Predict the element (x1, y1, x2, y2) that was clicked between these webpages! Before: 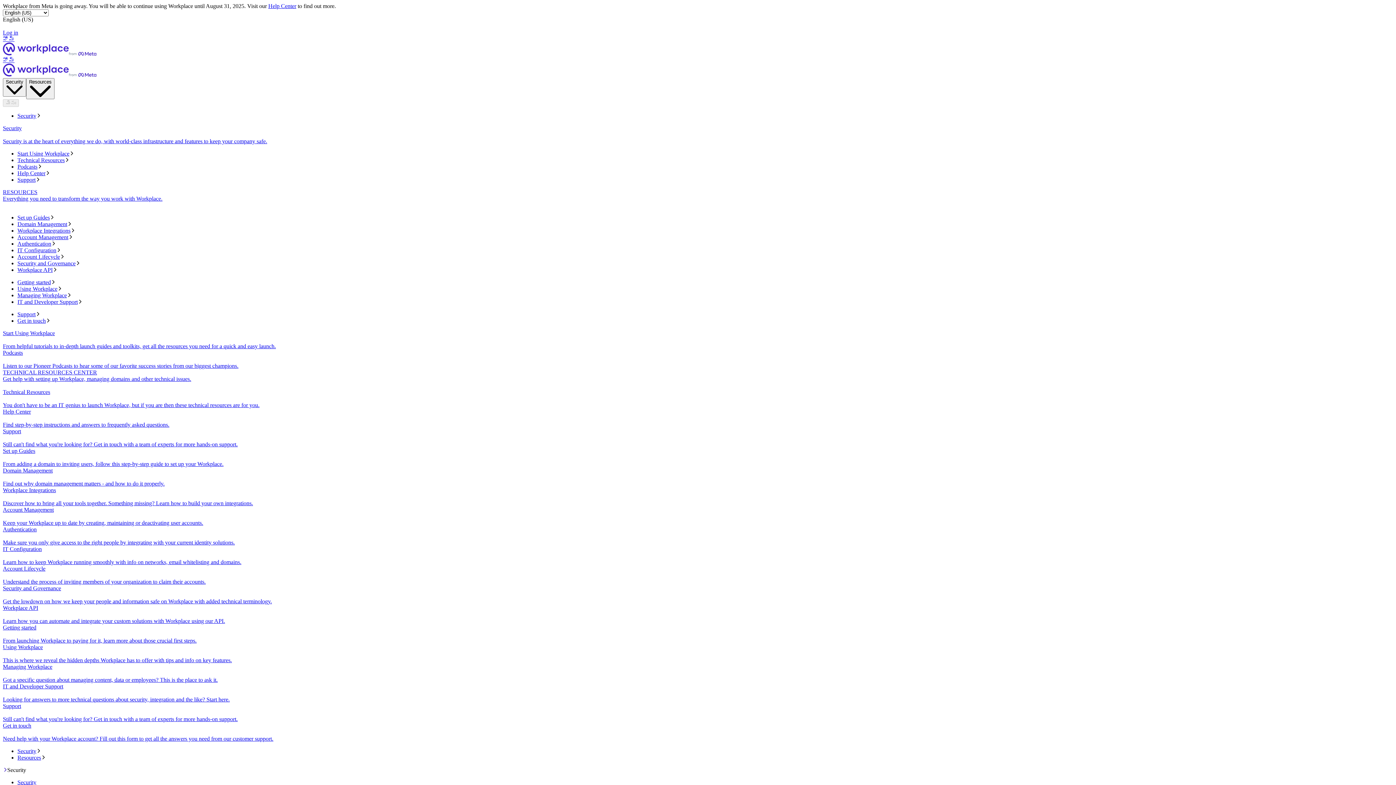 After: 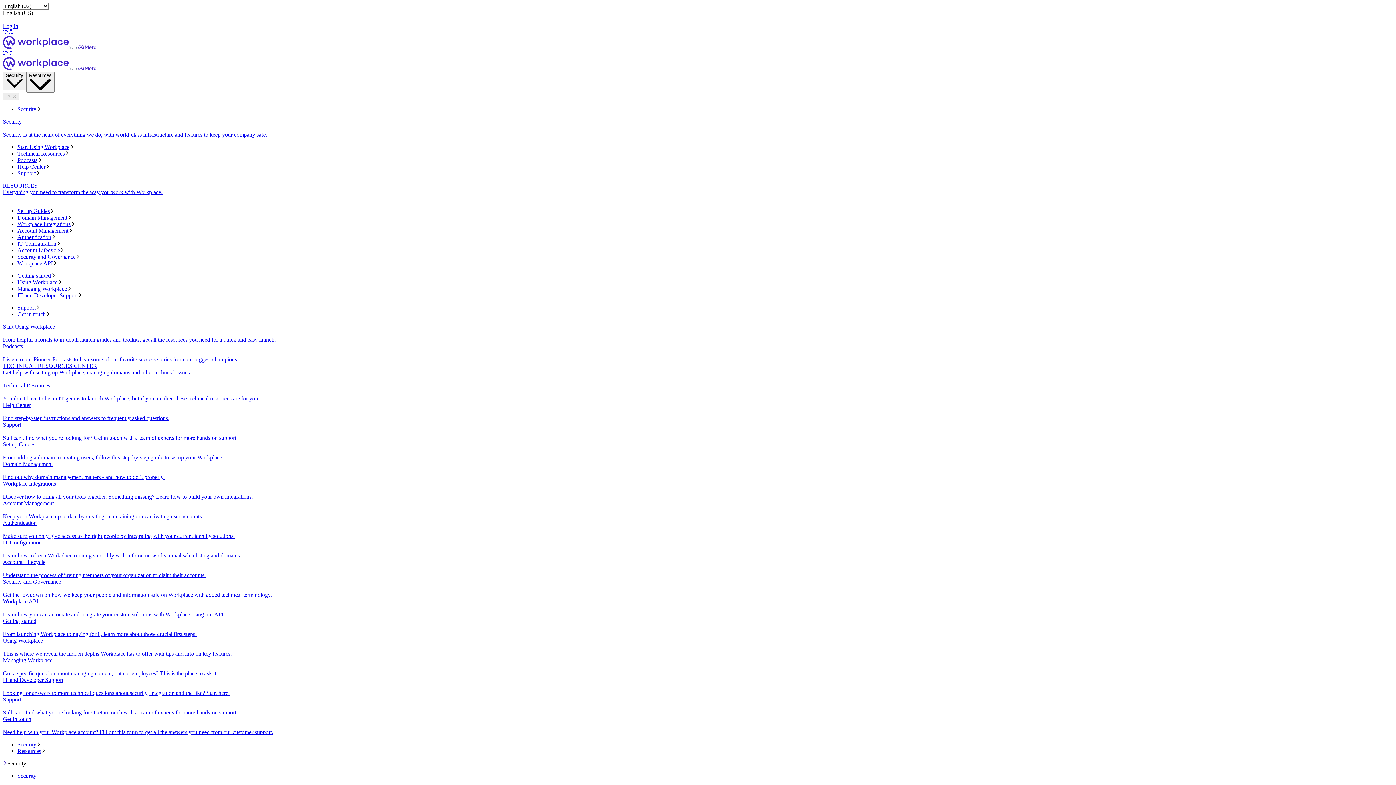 Action: label: హోమ్ bbox: (2, 36, 1393, 57)